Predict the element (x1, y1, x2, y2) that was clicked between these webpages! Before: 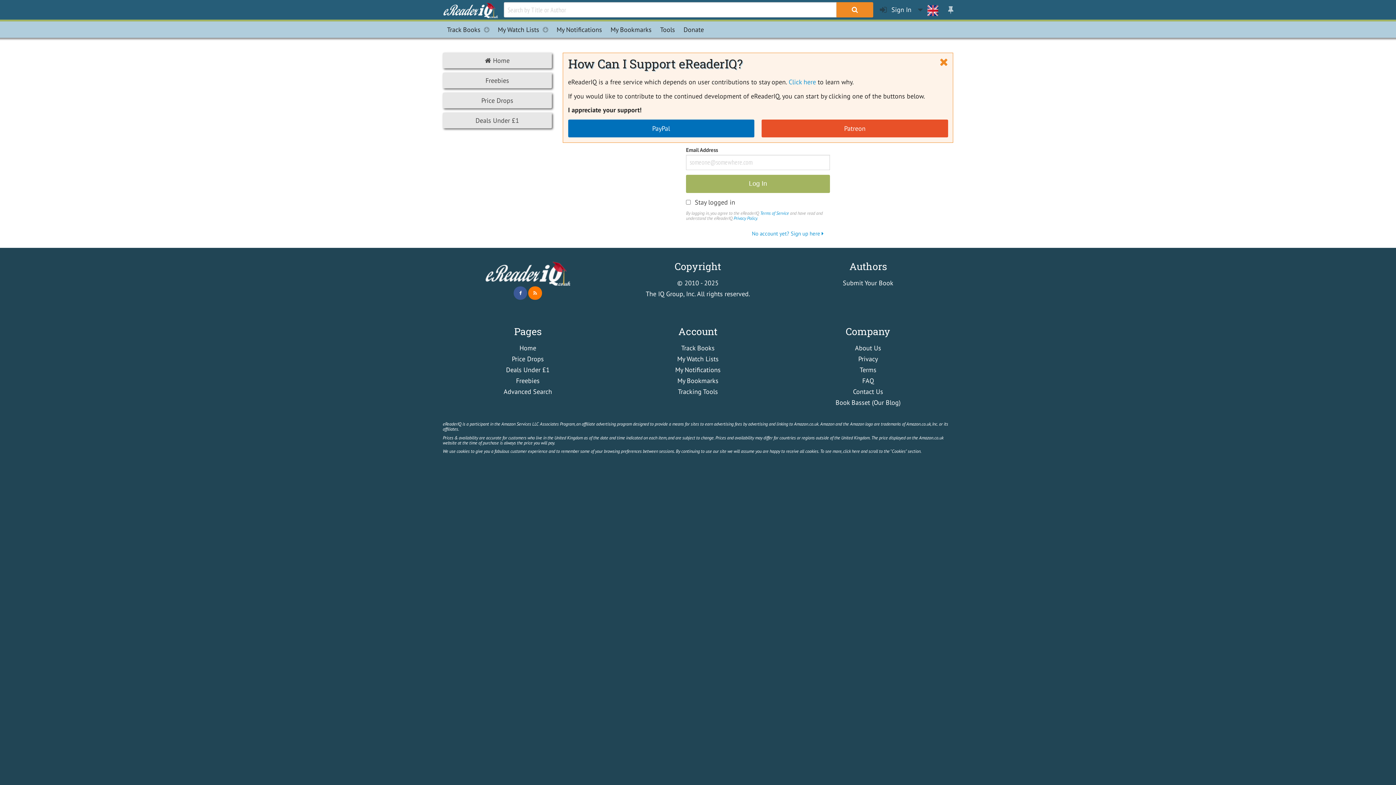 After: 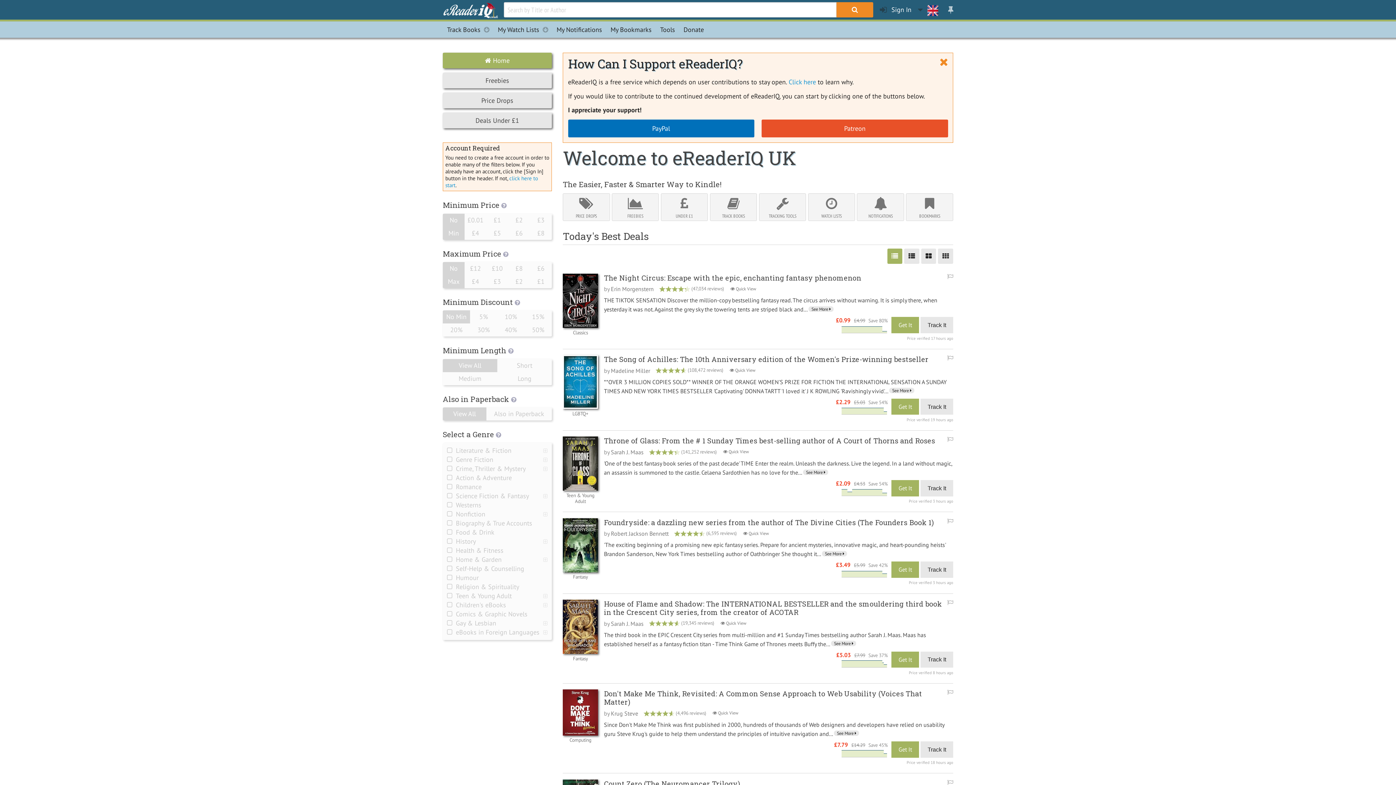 Action: bbox: (442, 52, 552, 68) label:  Home